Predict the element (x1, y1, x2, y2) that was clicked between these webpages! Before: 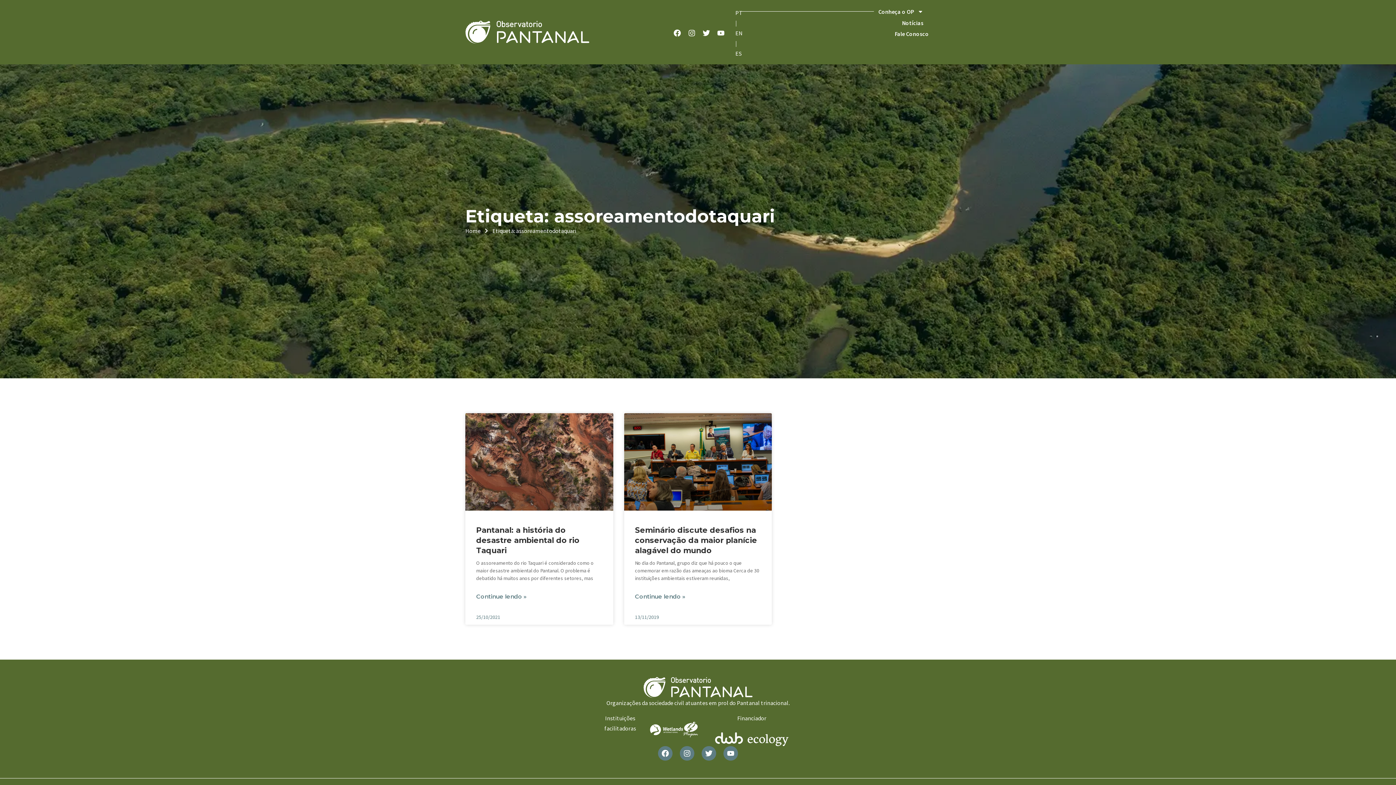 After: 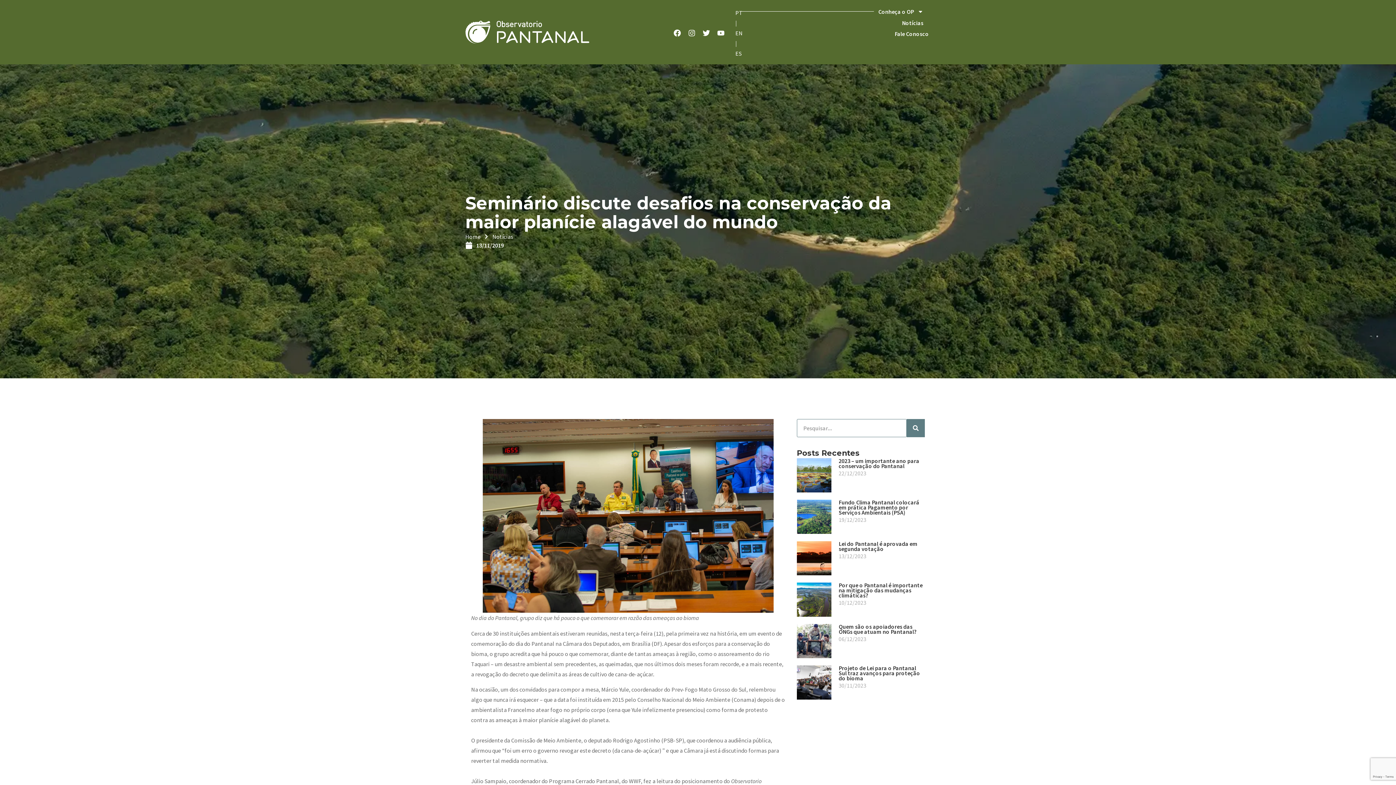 Action: bbox: (635, 525, 757, 555) label: Seminário discute desafios na conservação da maior planície alagável do mundo